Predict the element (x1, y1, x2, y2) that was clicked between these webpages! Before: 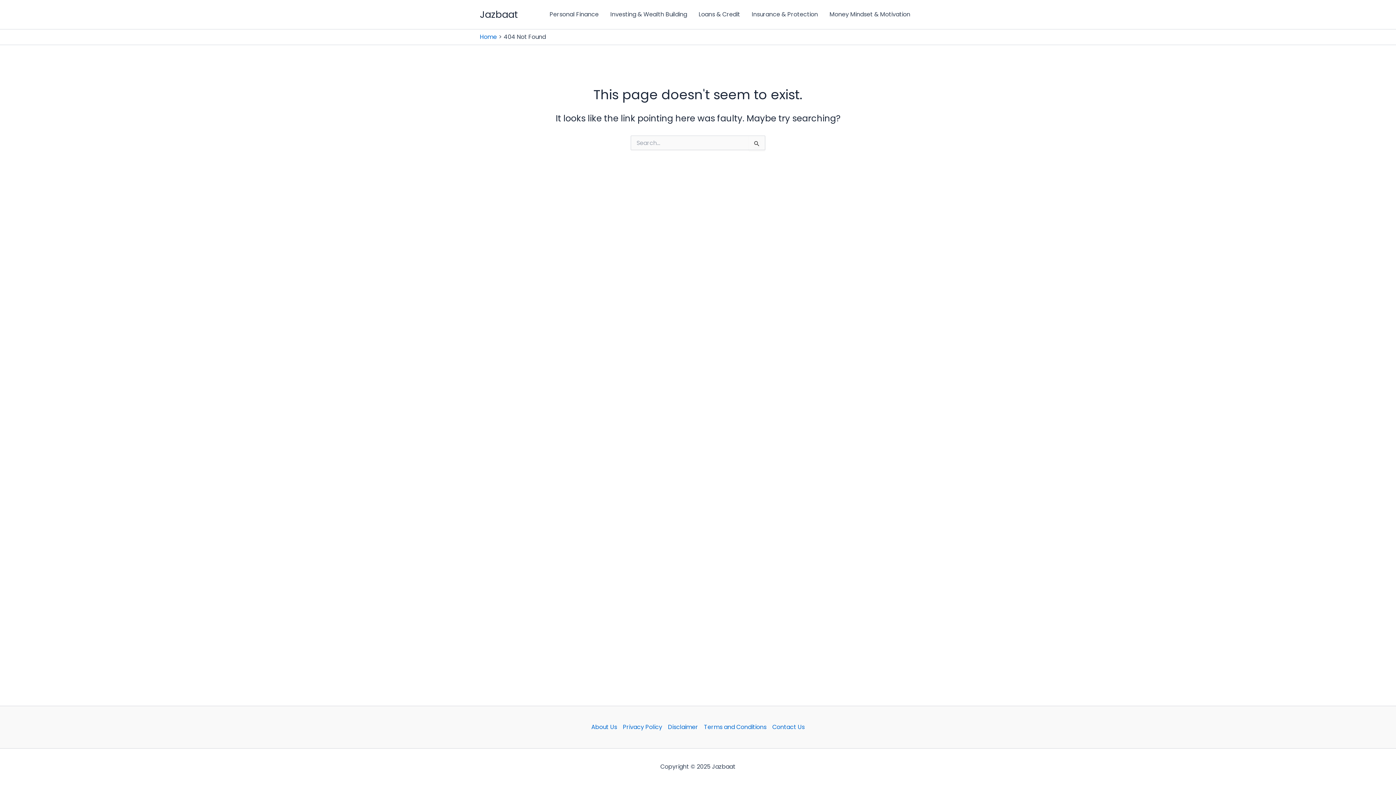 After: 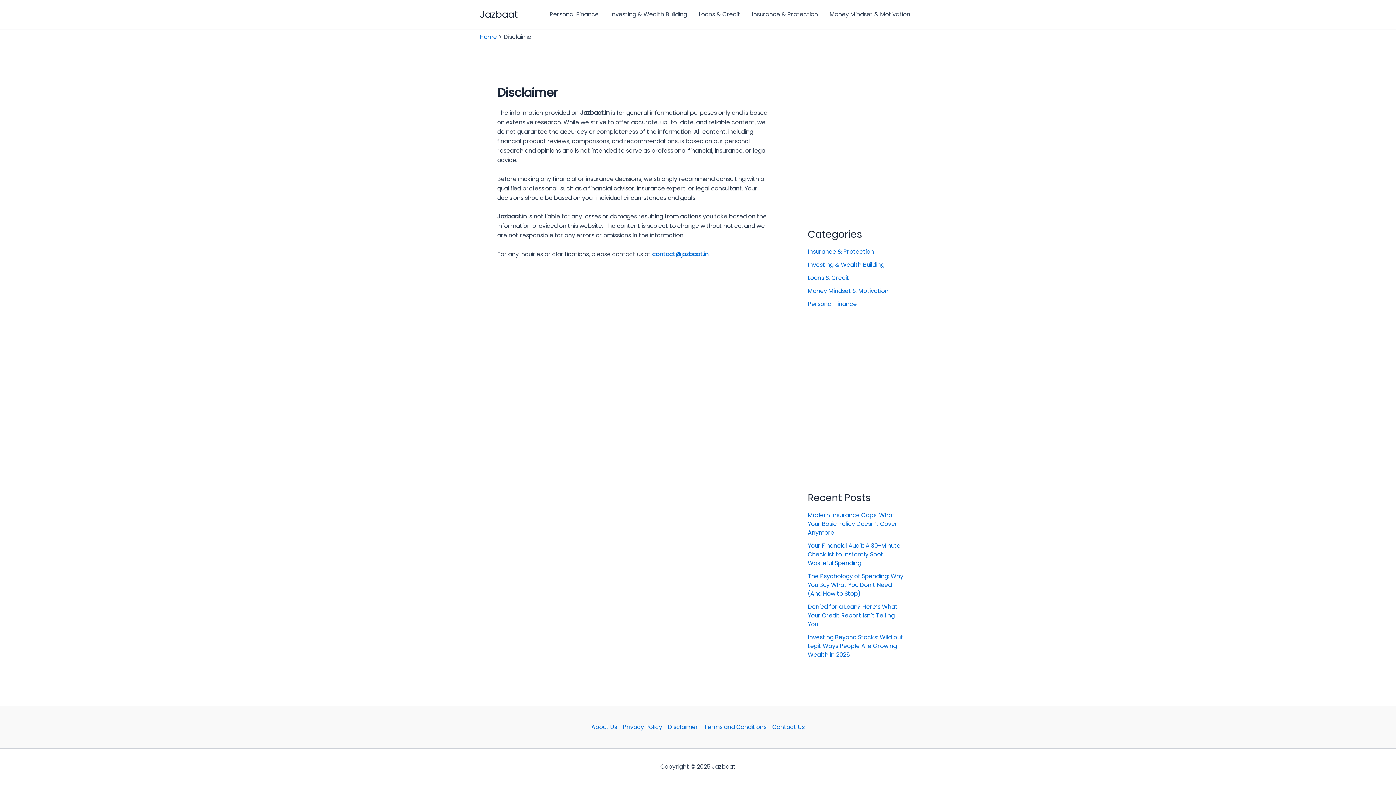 Action: bbox: (665, 722, 701, 732) label: Disclaimer